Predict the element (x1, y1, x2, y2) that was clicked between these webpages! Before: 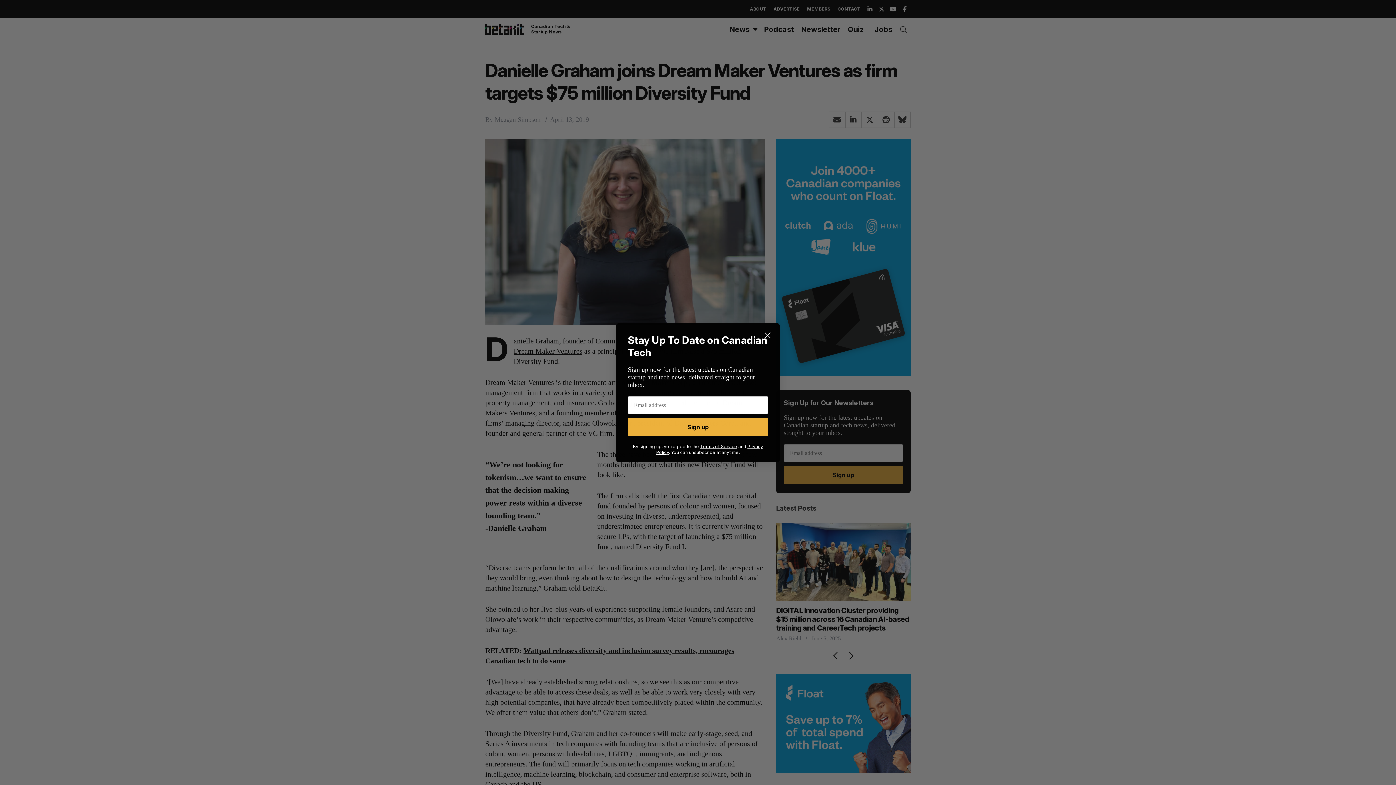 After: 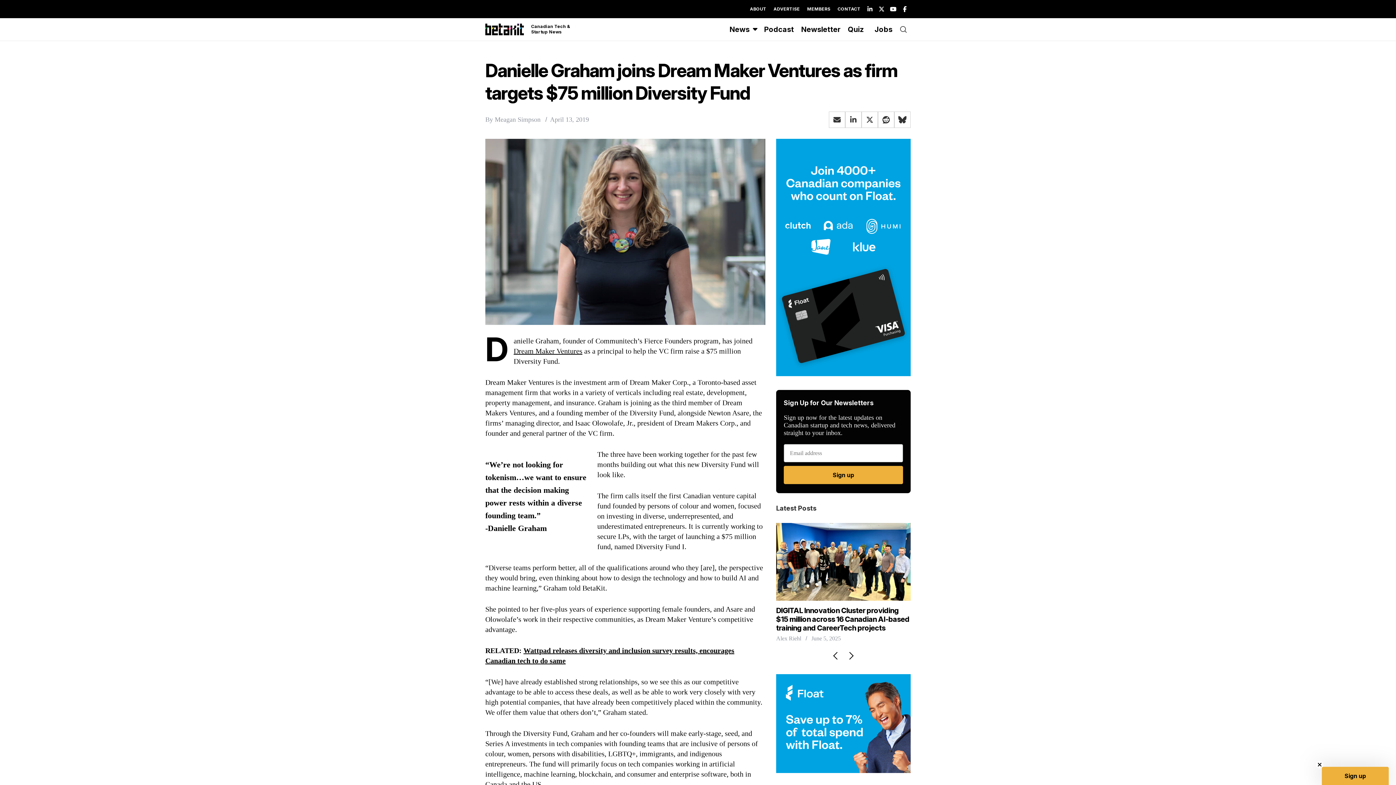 Action: bbox: (761, 328, 774, 341) label: Close dialog